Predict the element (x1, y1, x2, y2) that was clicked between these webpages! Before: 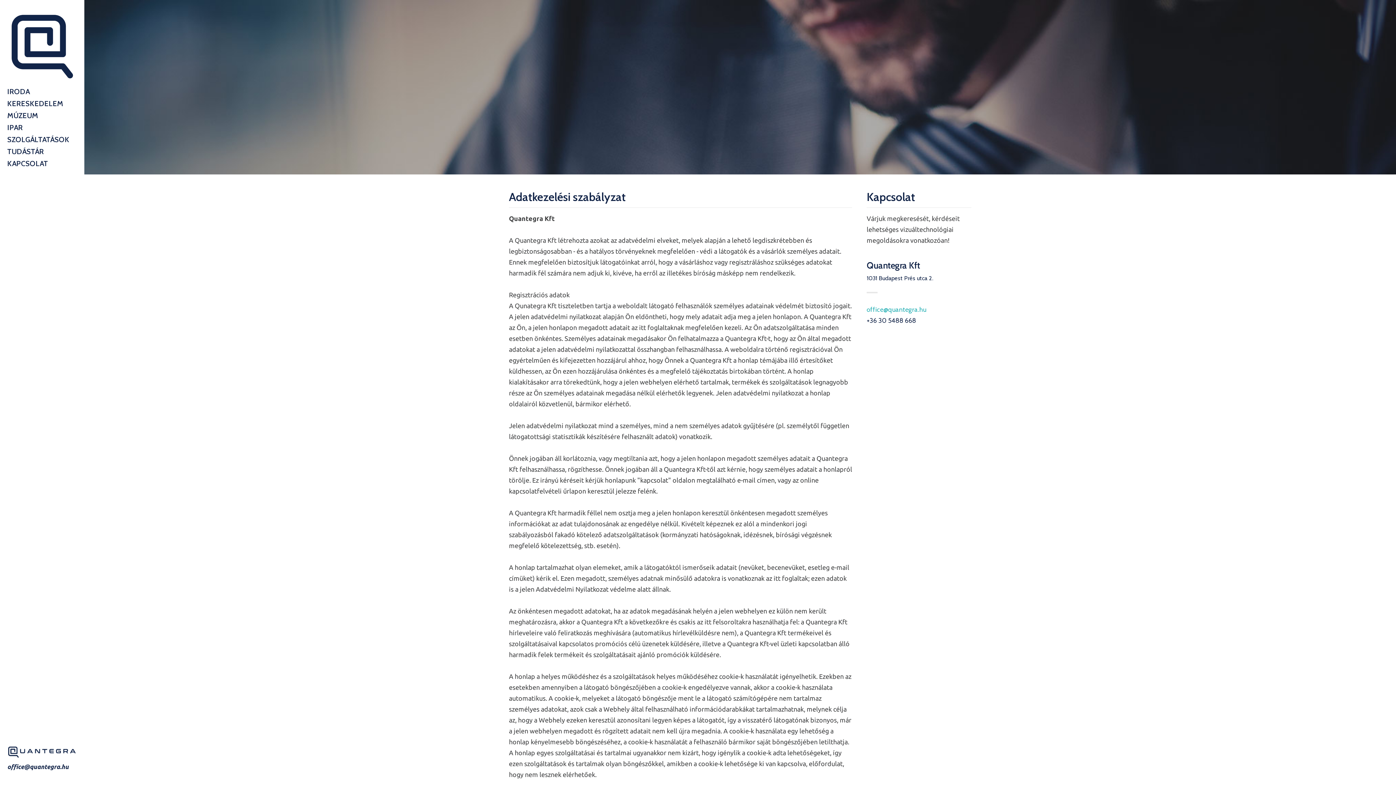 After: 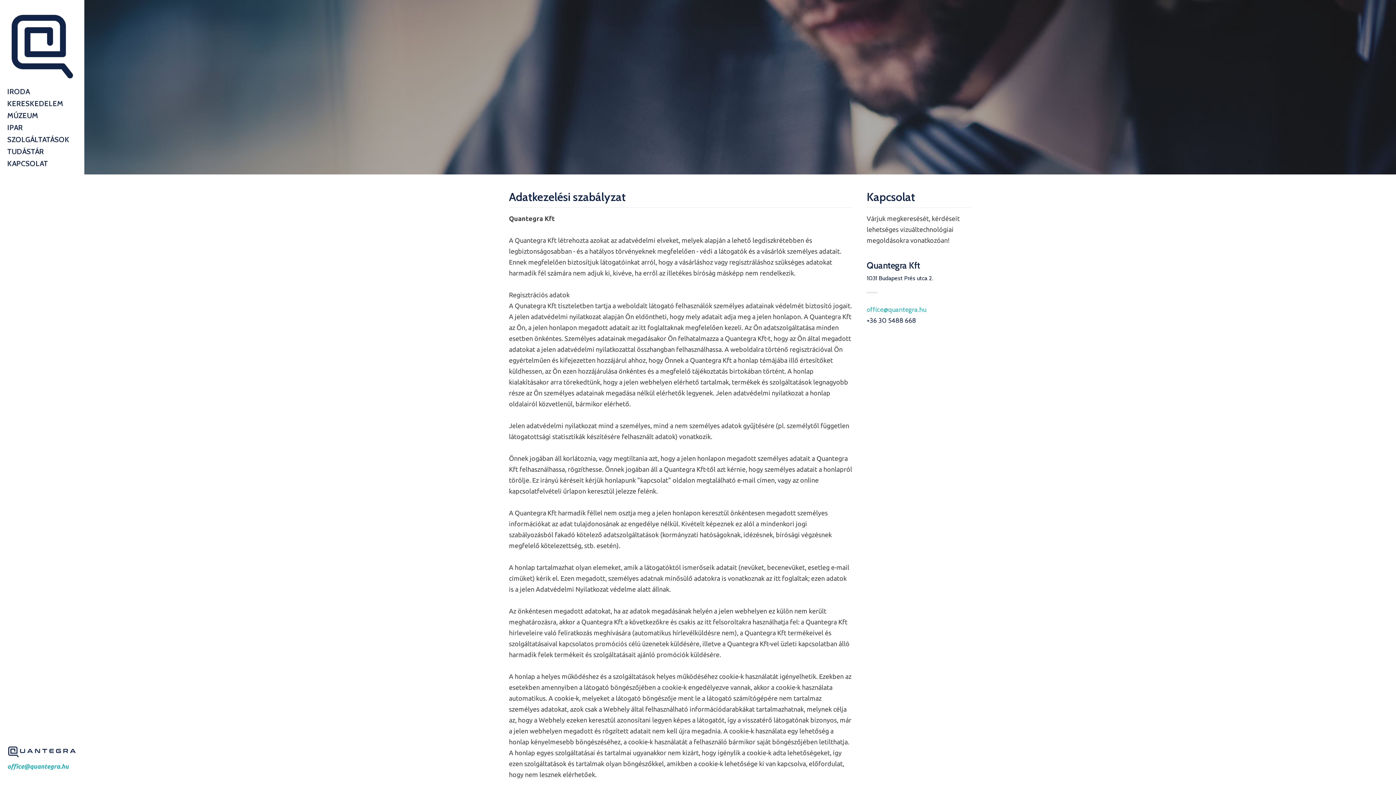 Action: bbox: (7, 763, 68, 770) label: office@quantegra.hu